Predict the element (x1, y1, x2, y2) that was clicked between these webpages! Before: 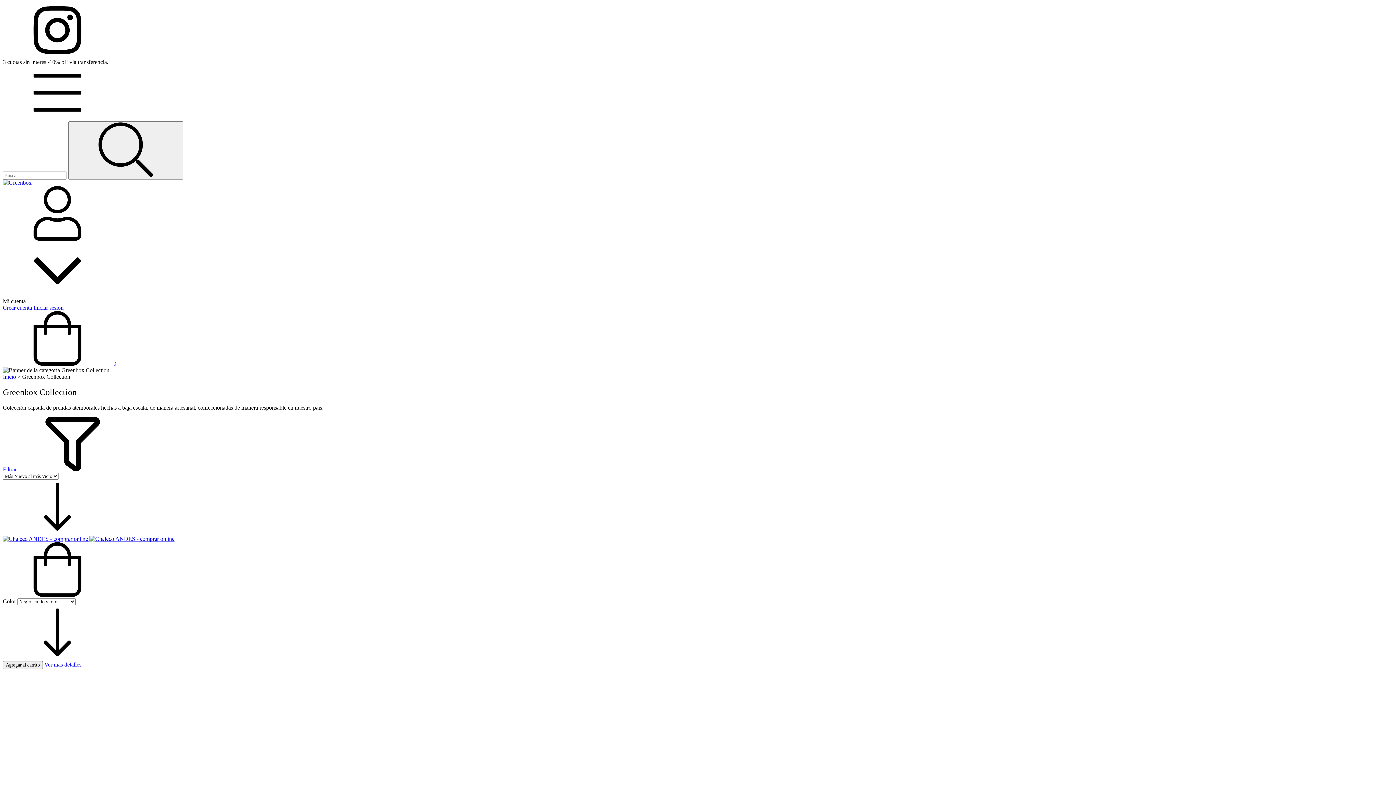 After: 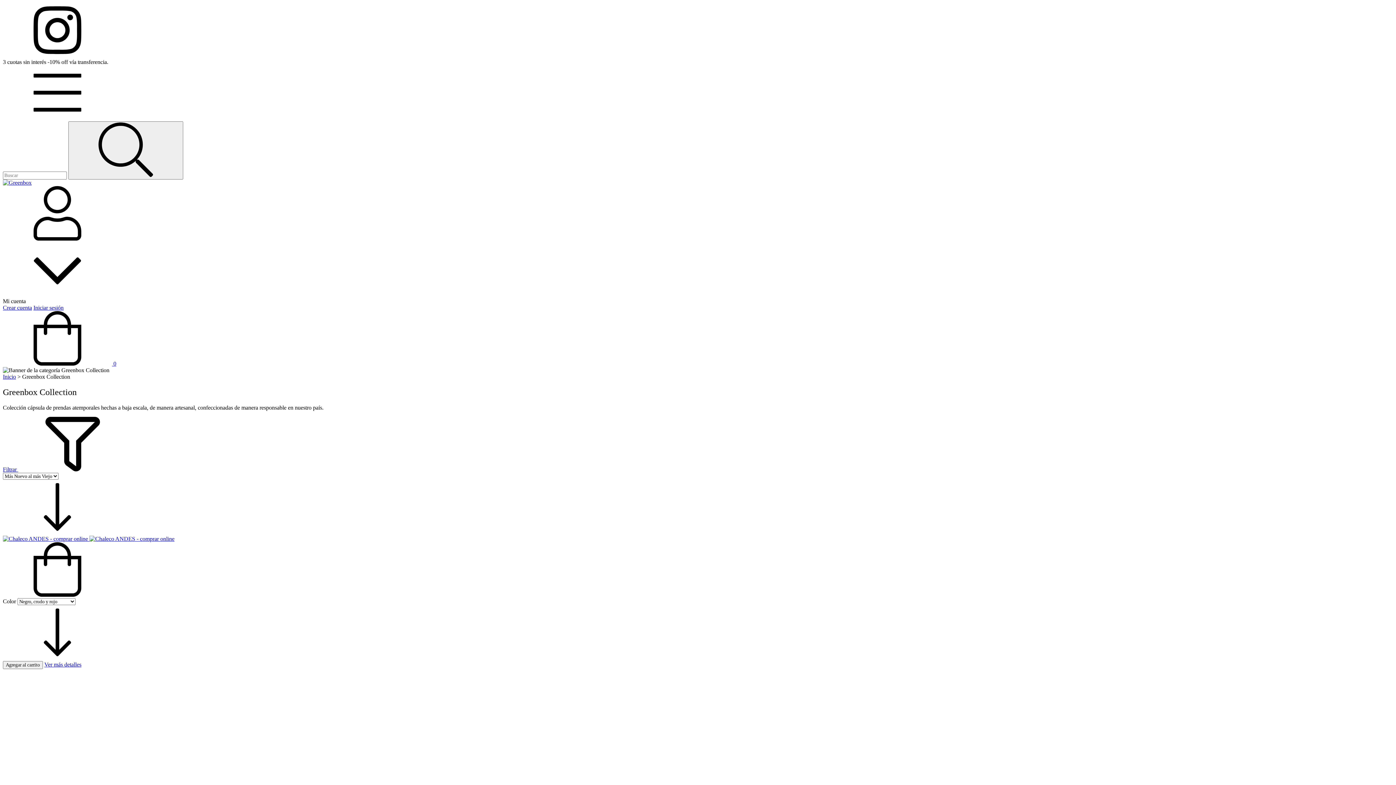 Action: bbox: (2, 591, 112, 598) label: Compra rápida de Chaleco ANDES